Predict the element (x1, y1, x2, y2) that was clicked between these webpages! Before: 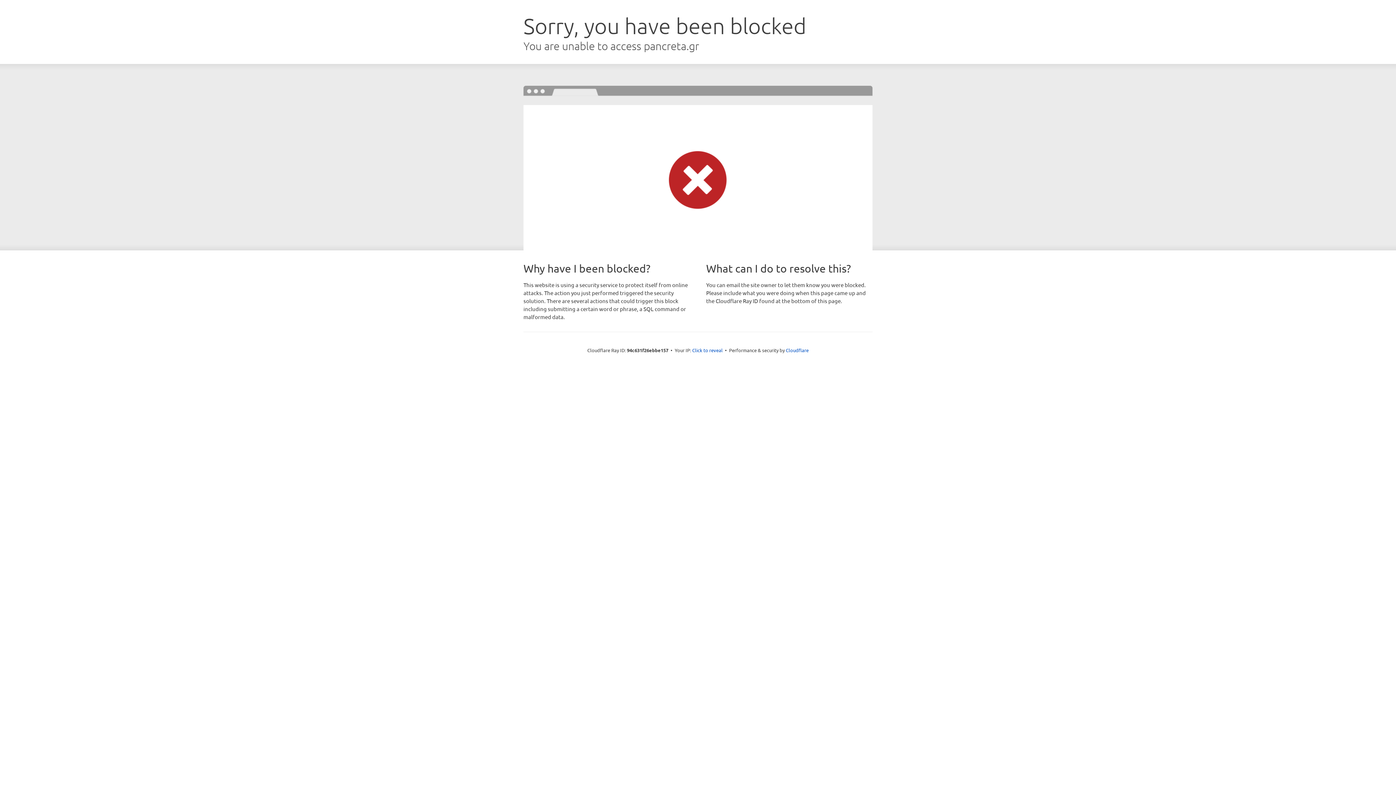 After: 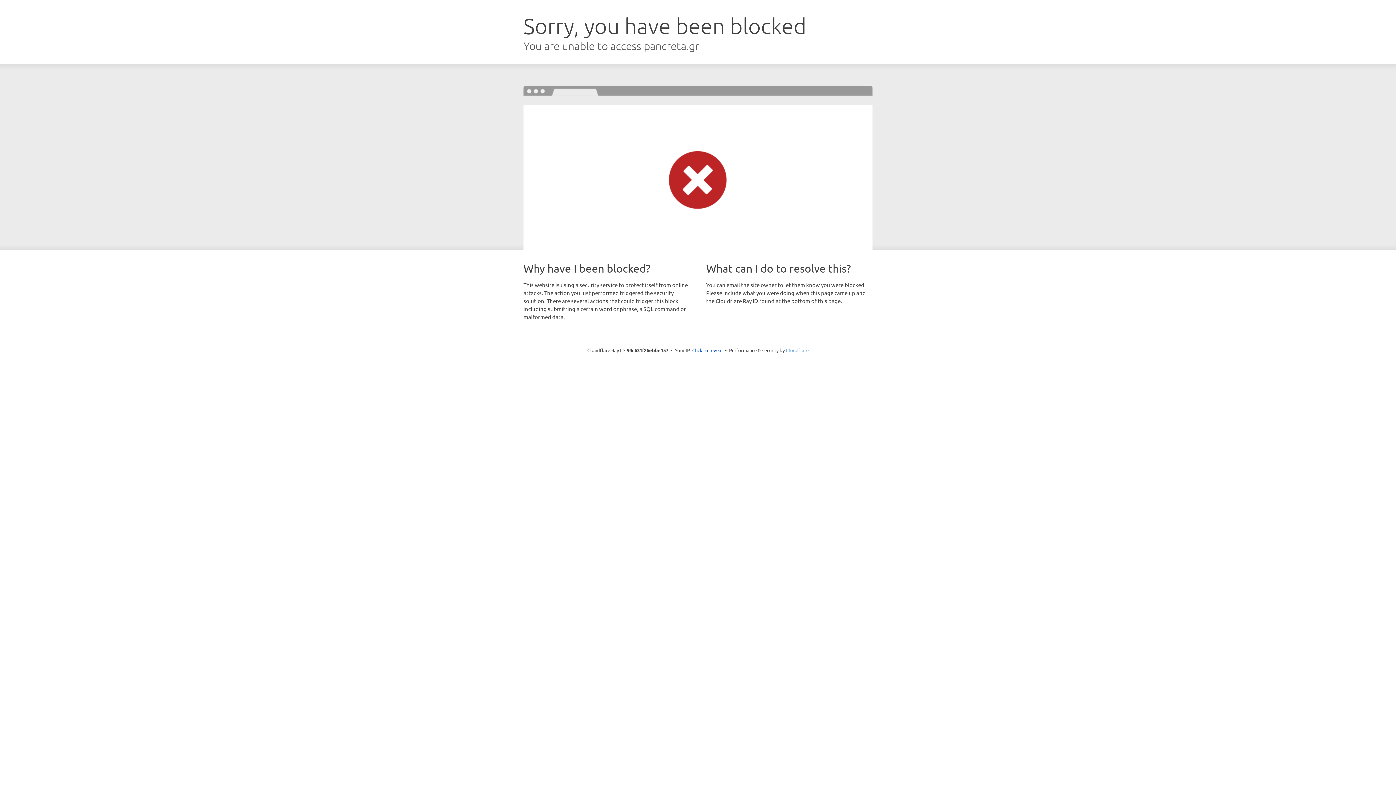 Action: bbox: (786, 347, 808, 353) label: Cloudflare